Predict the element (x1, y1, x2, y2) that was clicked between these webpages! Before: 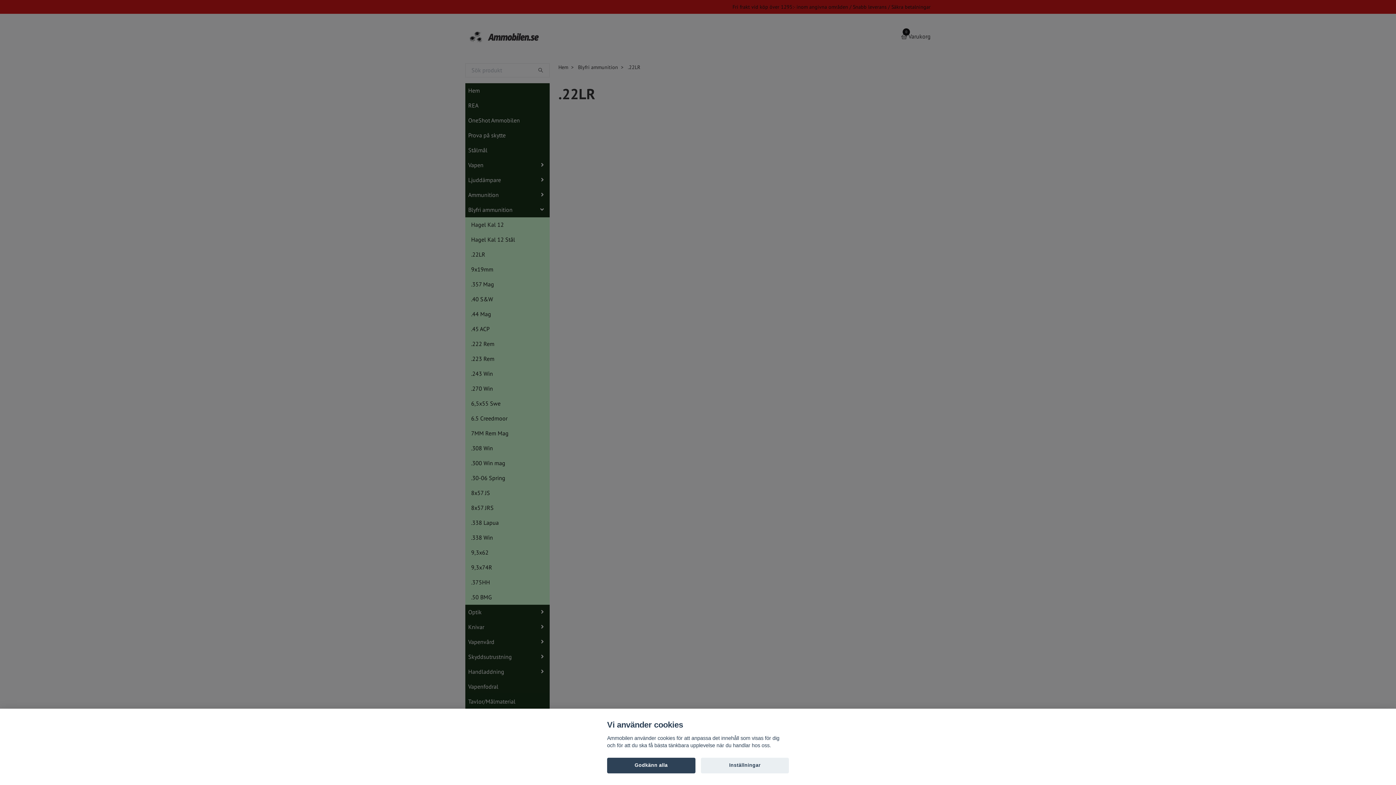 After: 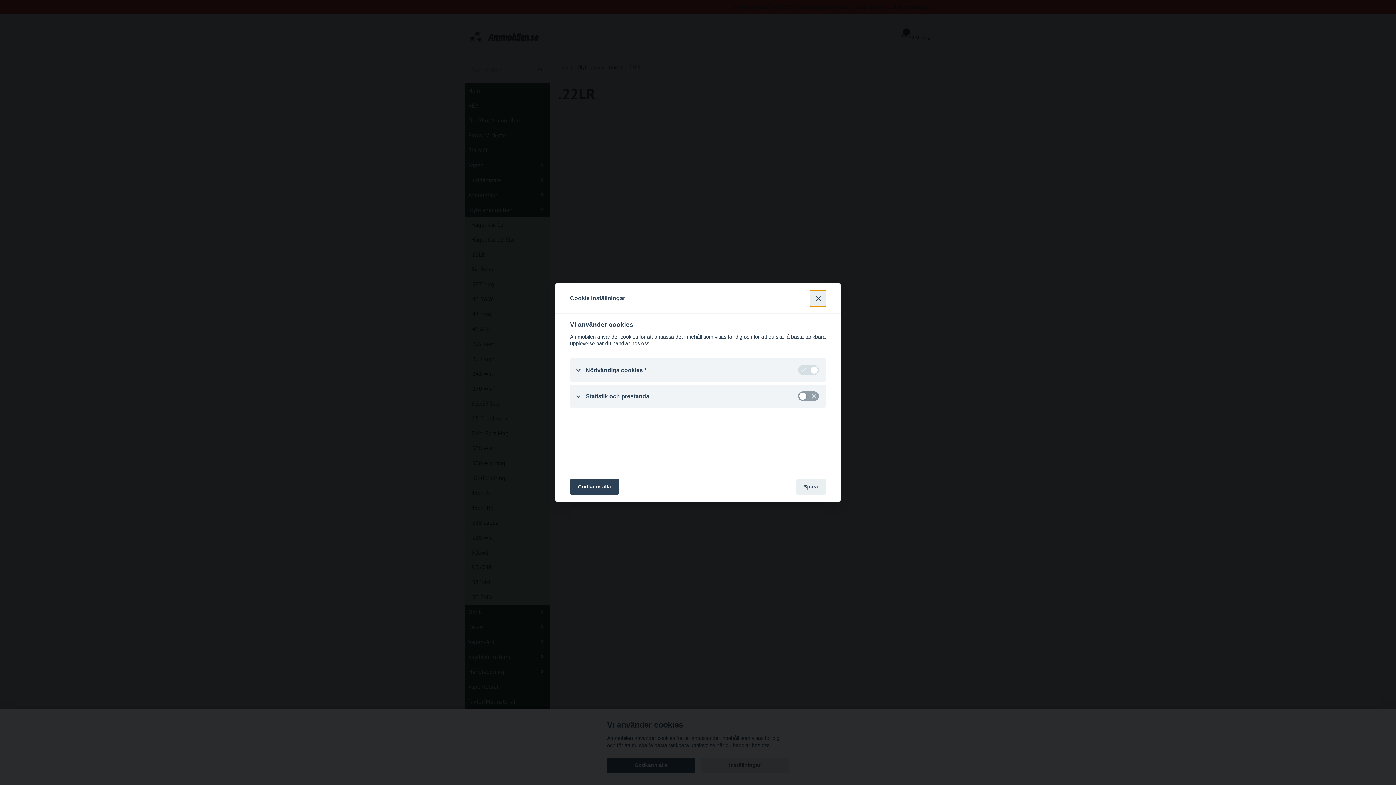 Action: bbox: (700, 758, 789, 773) label: Inställningar